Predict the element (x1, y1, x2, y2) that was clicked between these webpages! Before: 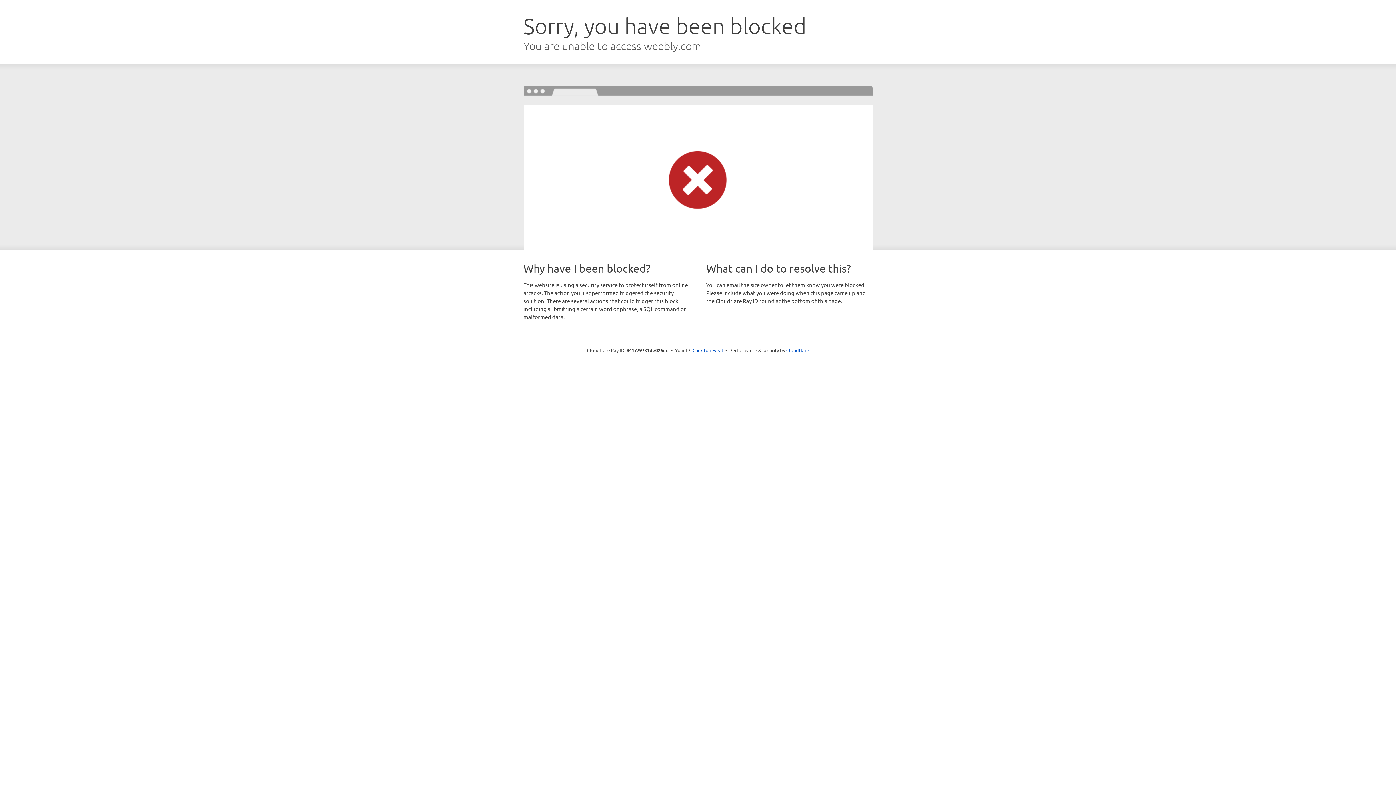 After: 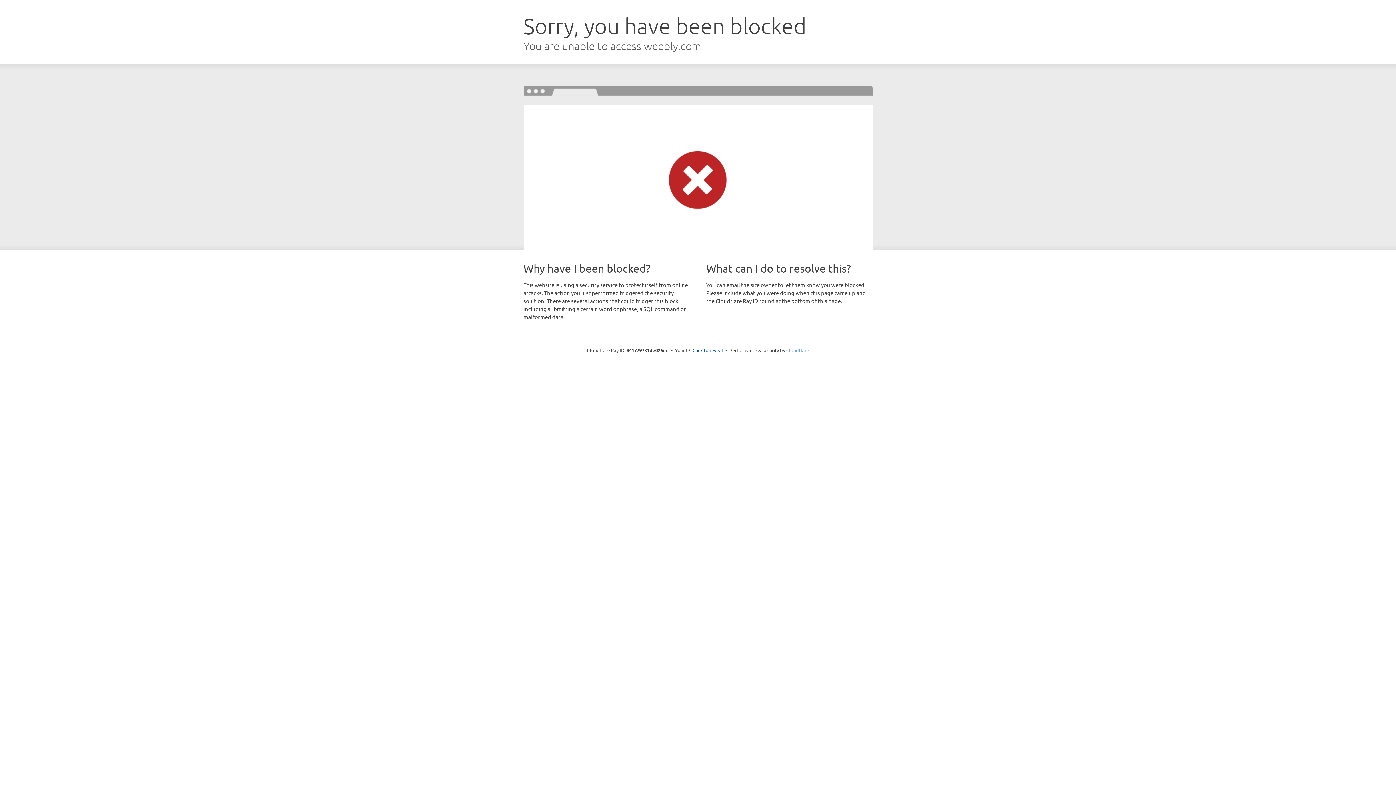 Action: bbox: (786, 347, 809, 353) label: Cloudflare